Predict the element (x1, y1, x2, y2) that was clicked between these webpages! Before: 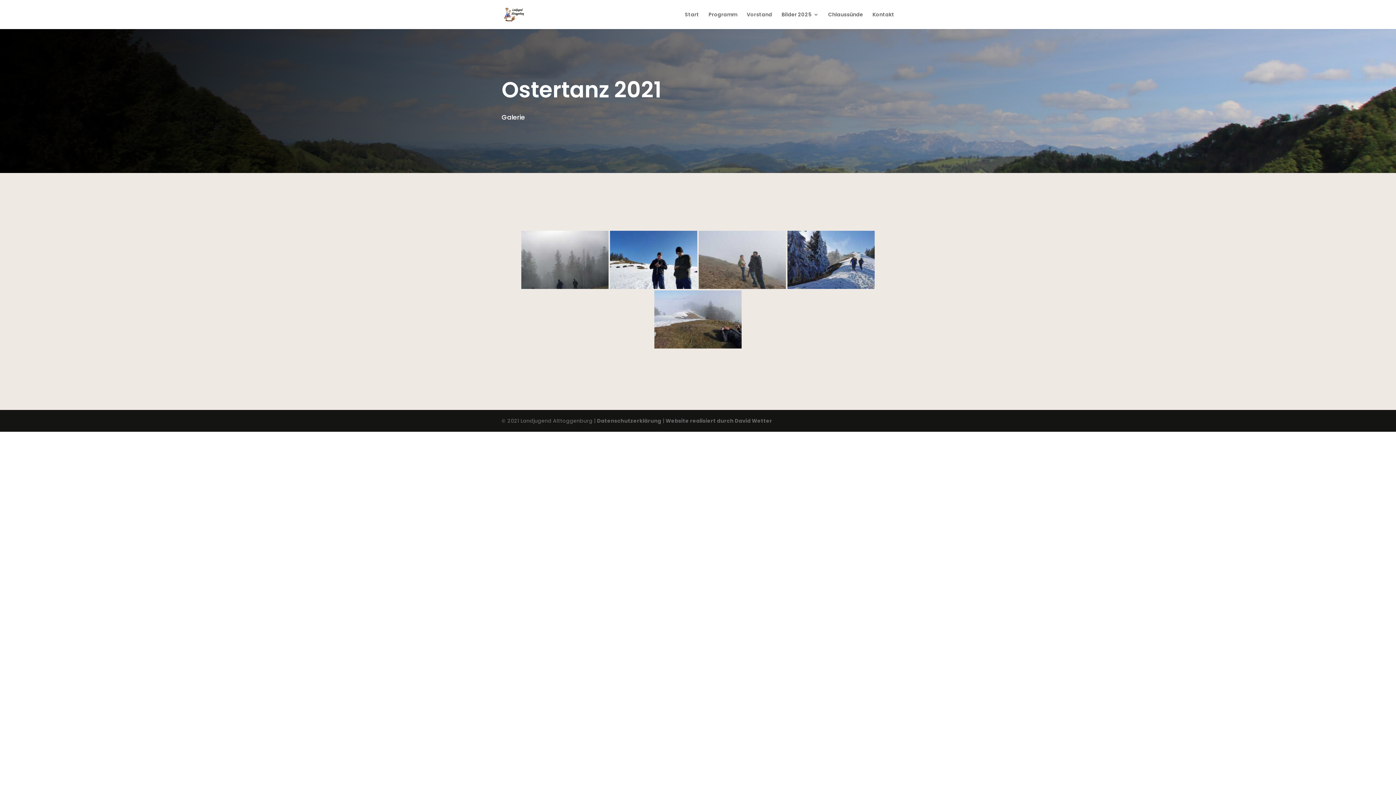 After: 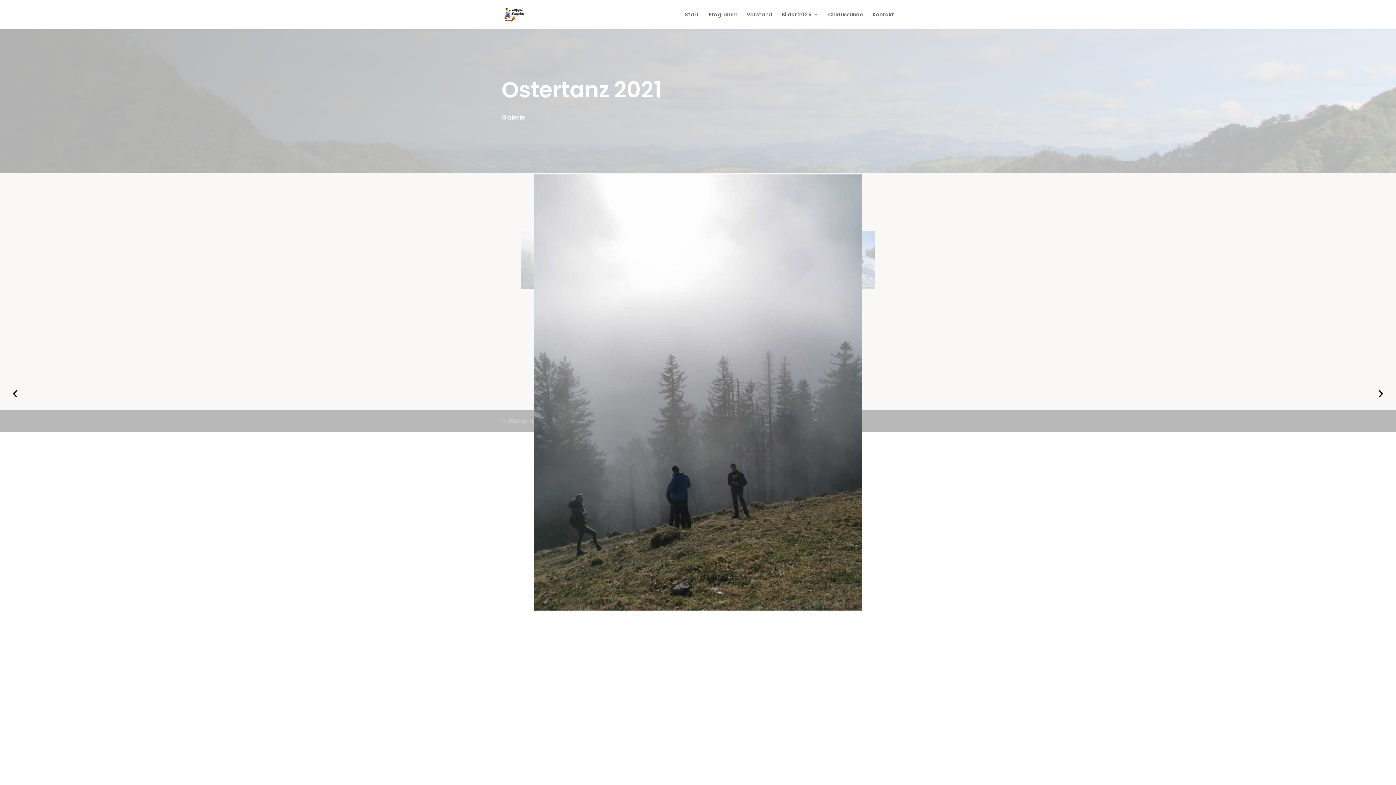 Action: bbox: (521, 230, 608, 289)